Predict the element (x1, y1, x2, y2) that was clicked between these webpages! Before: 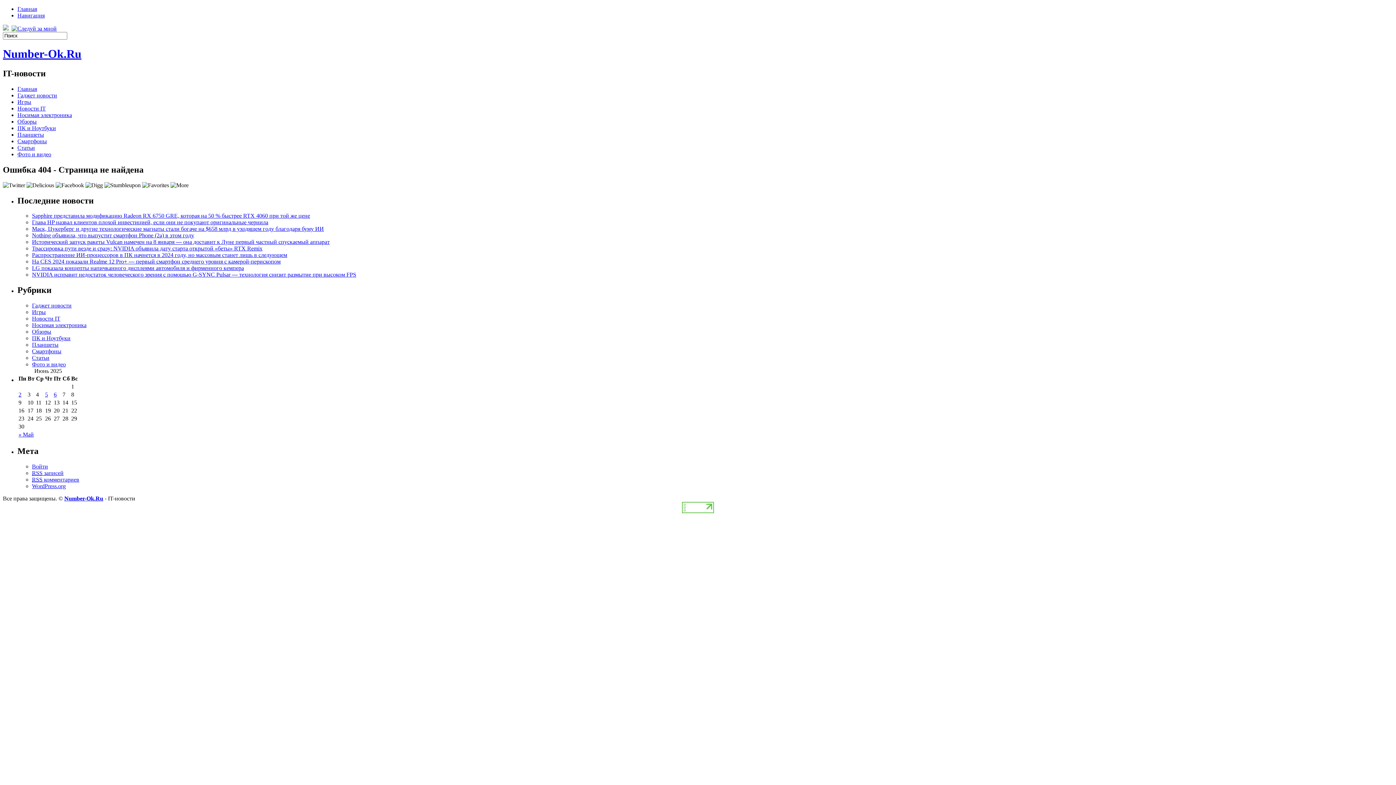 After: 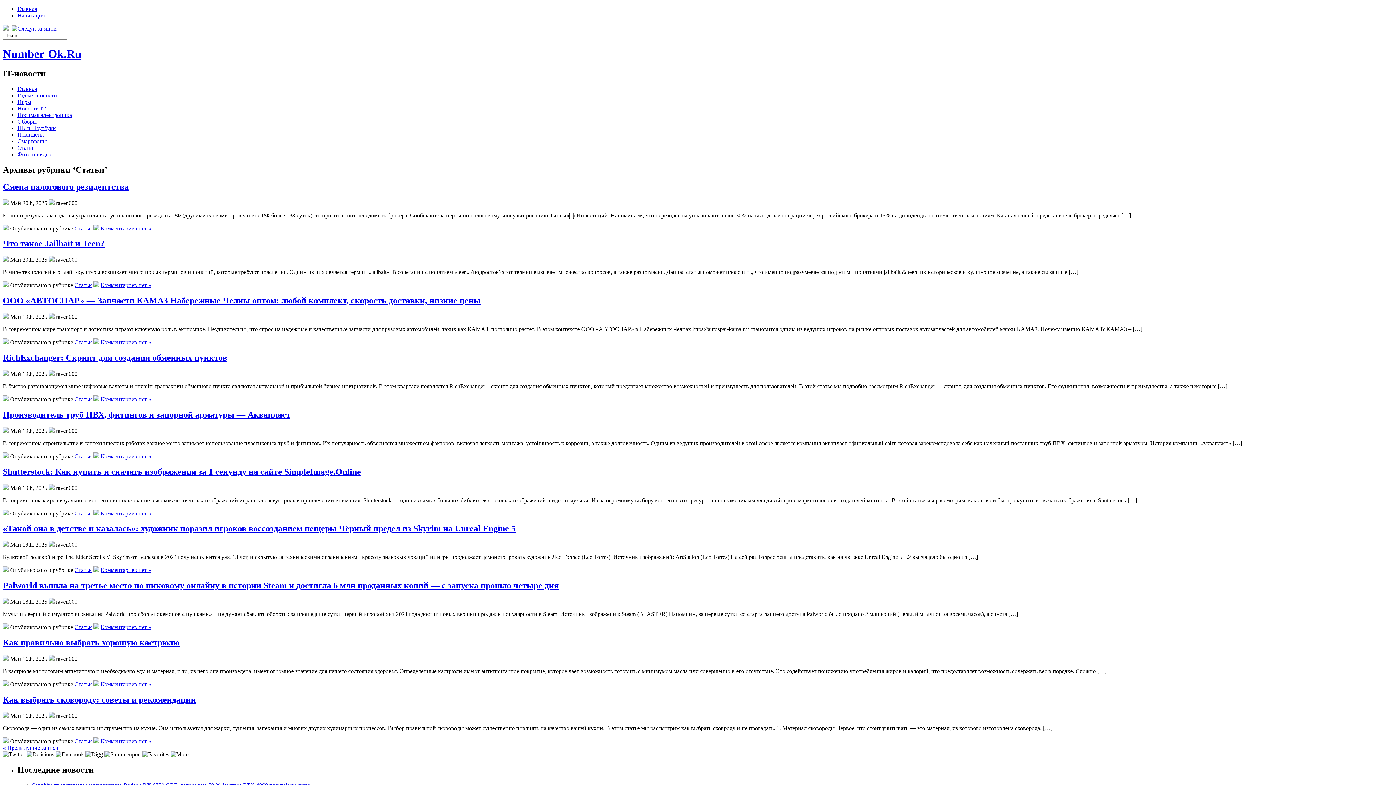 Action: bbox: (17, 144, 34, 150) label: Статьи